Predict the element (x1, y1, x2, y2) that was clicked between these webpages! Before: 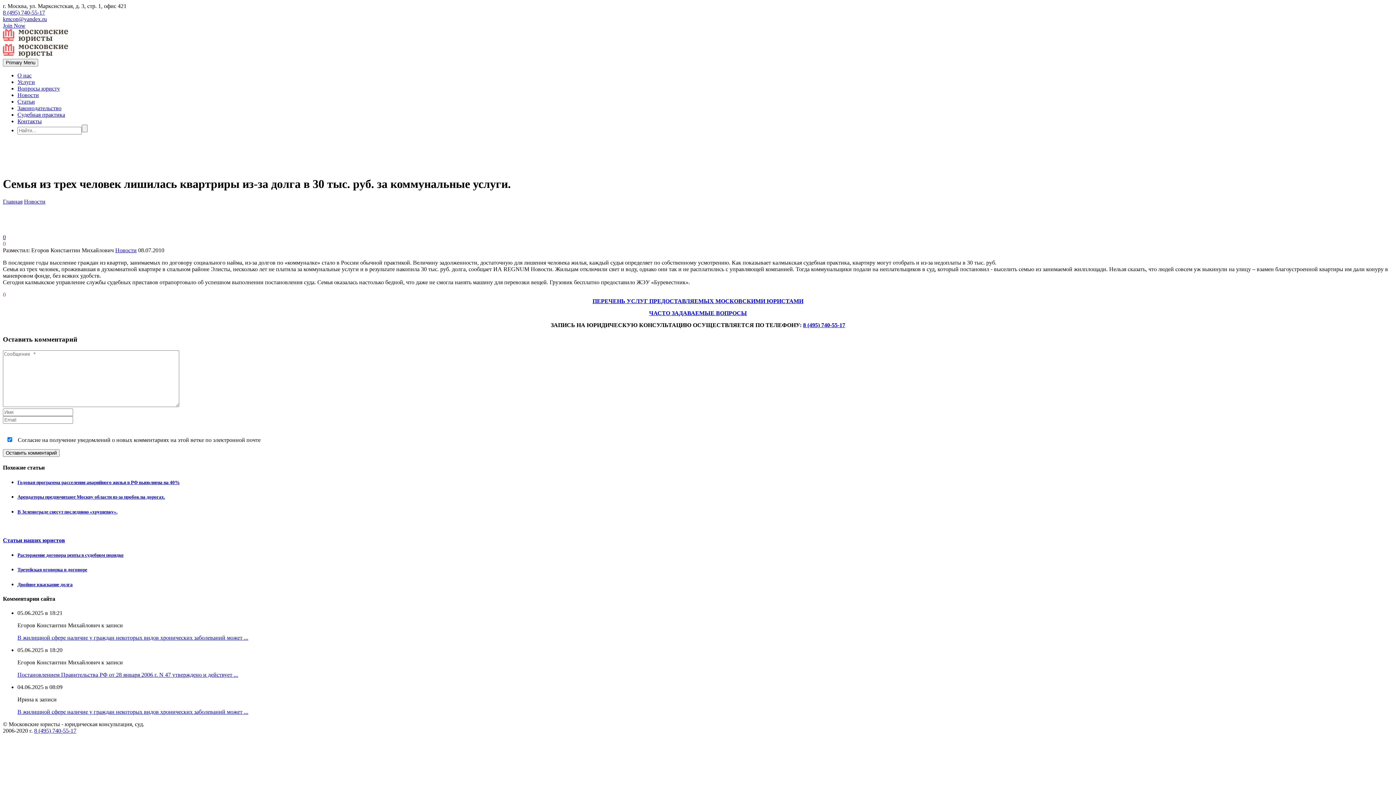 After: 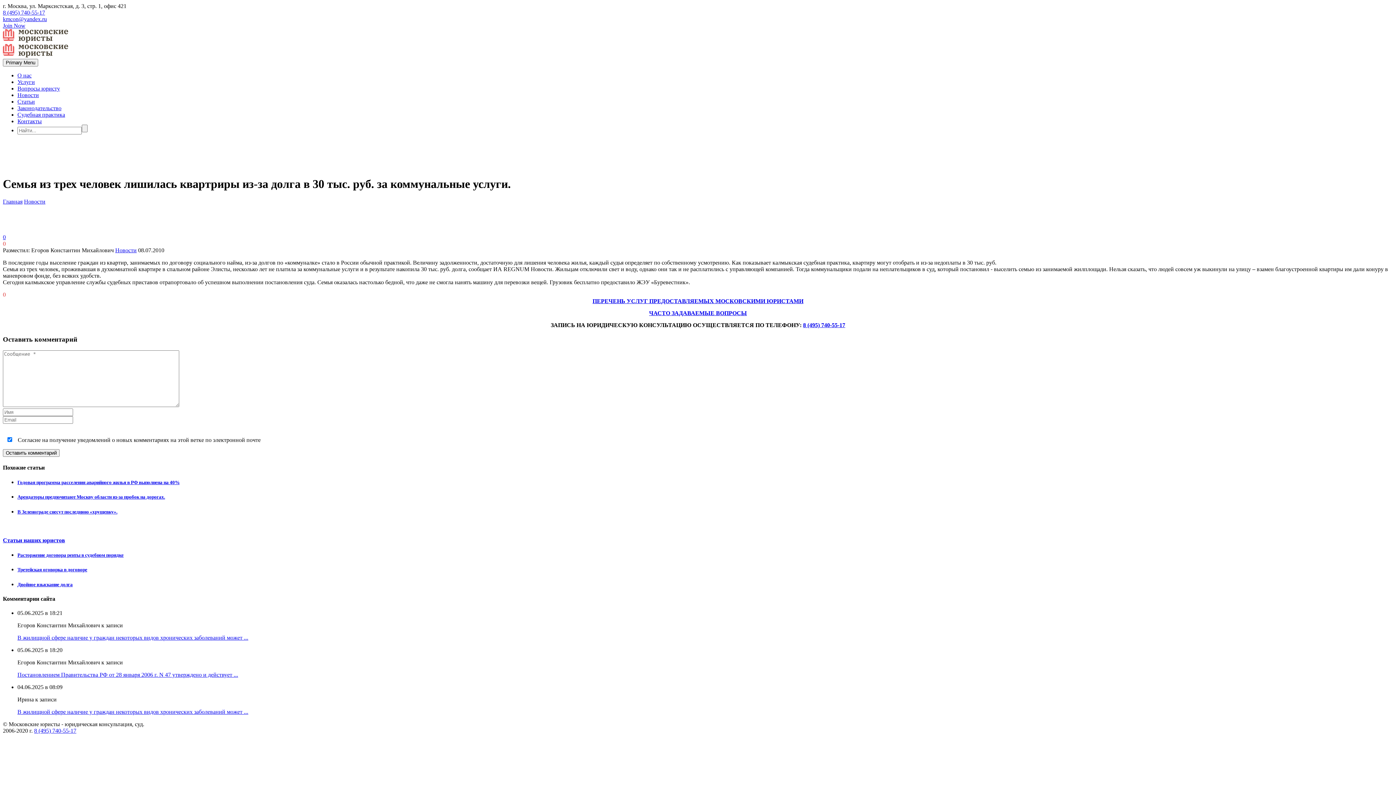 Action: bbox: (803, 322, 845, 328) label: 8 (495) 740-55-17